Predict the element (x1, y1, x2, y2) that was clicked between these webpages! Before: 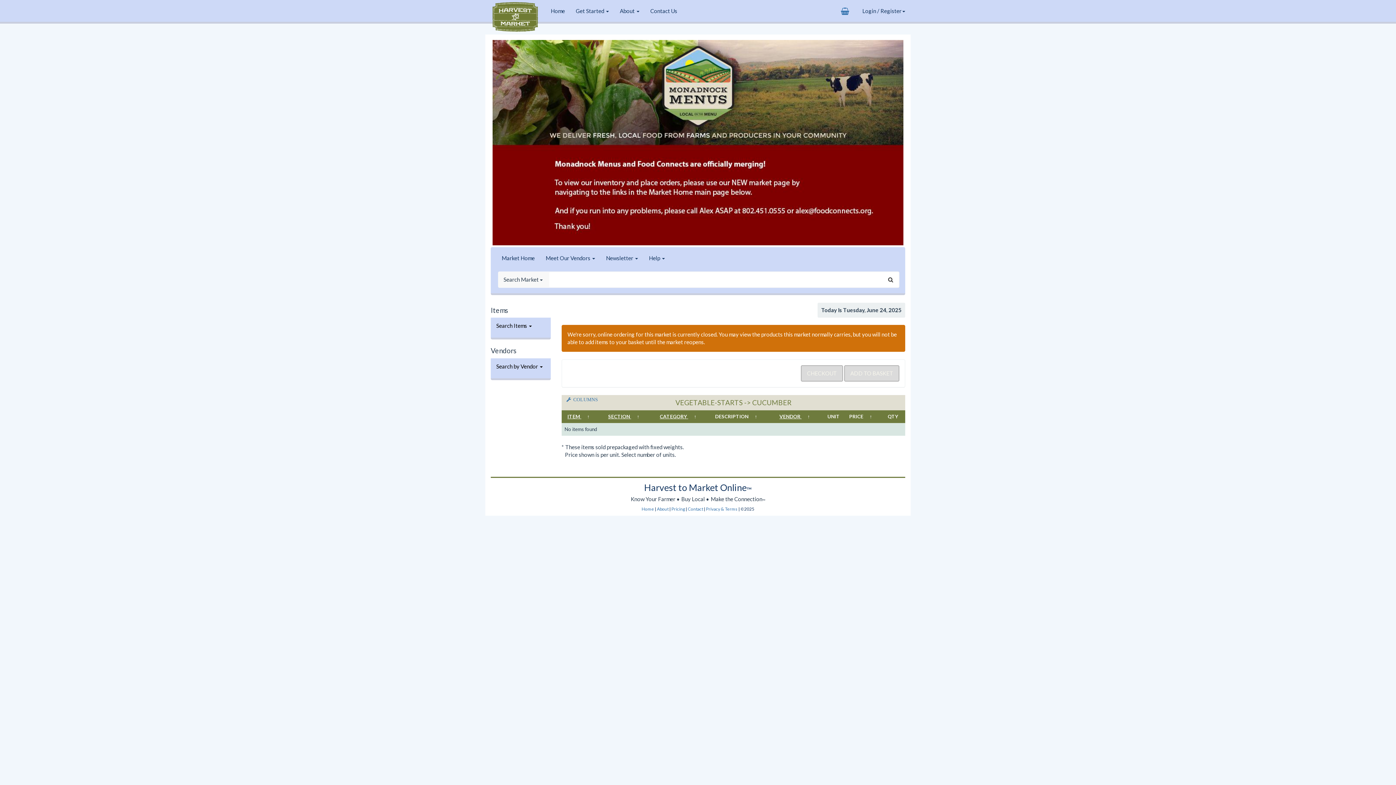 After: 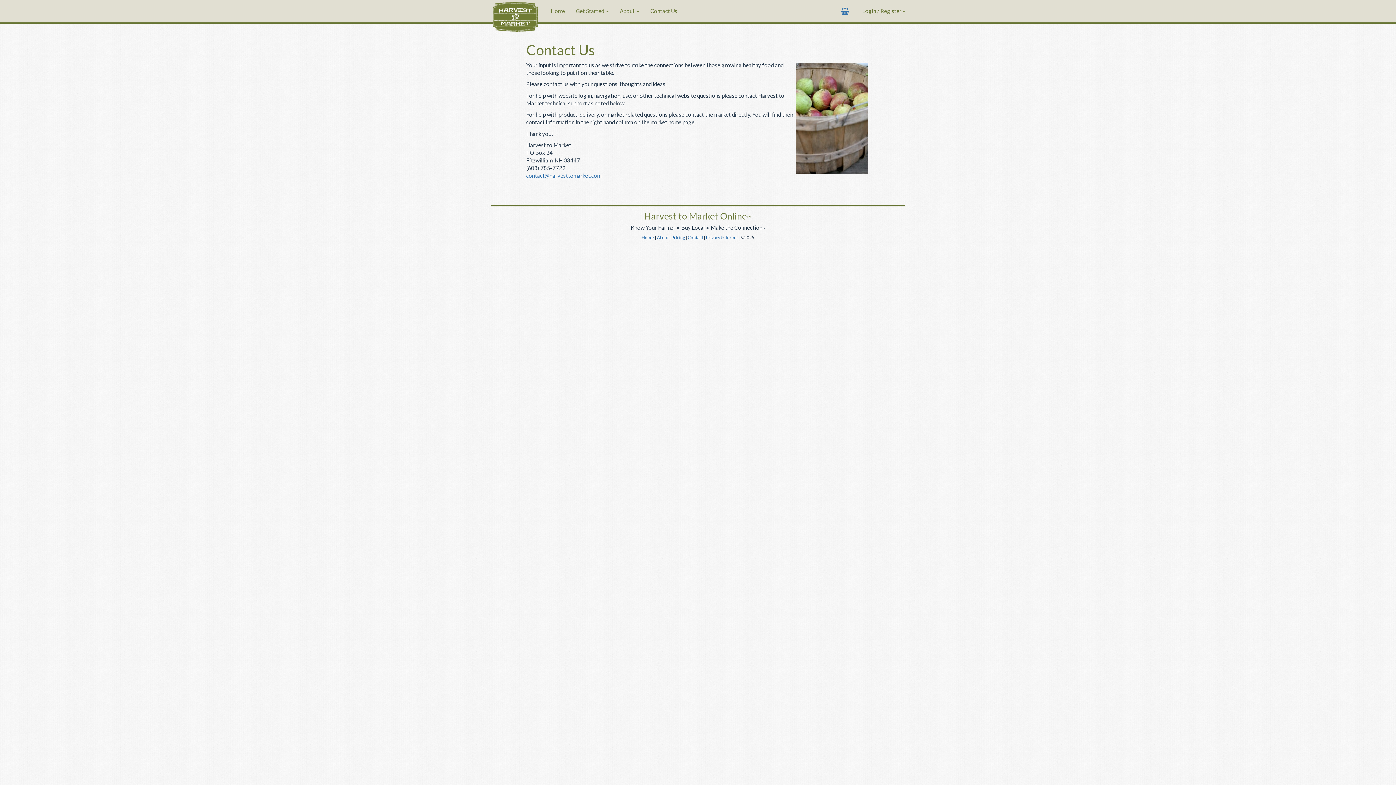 Action: label: Contact bbox: (688, 506, 703, 511)